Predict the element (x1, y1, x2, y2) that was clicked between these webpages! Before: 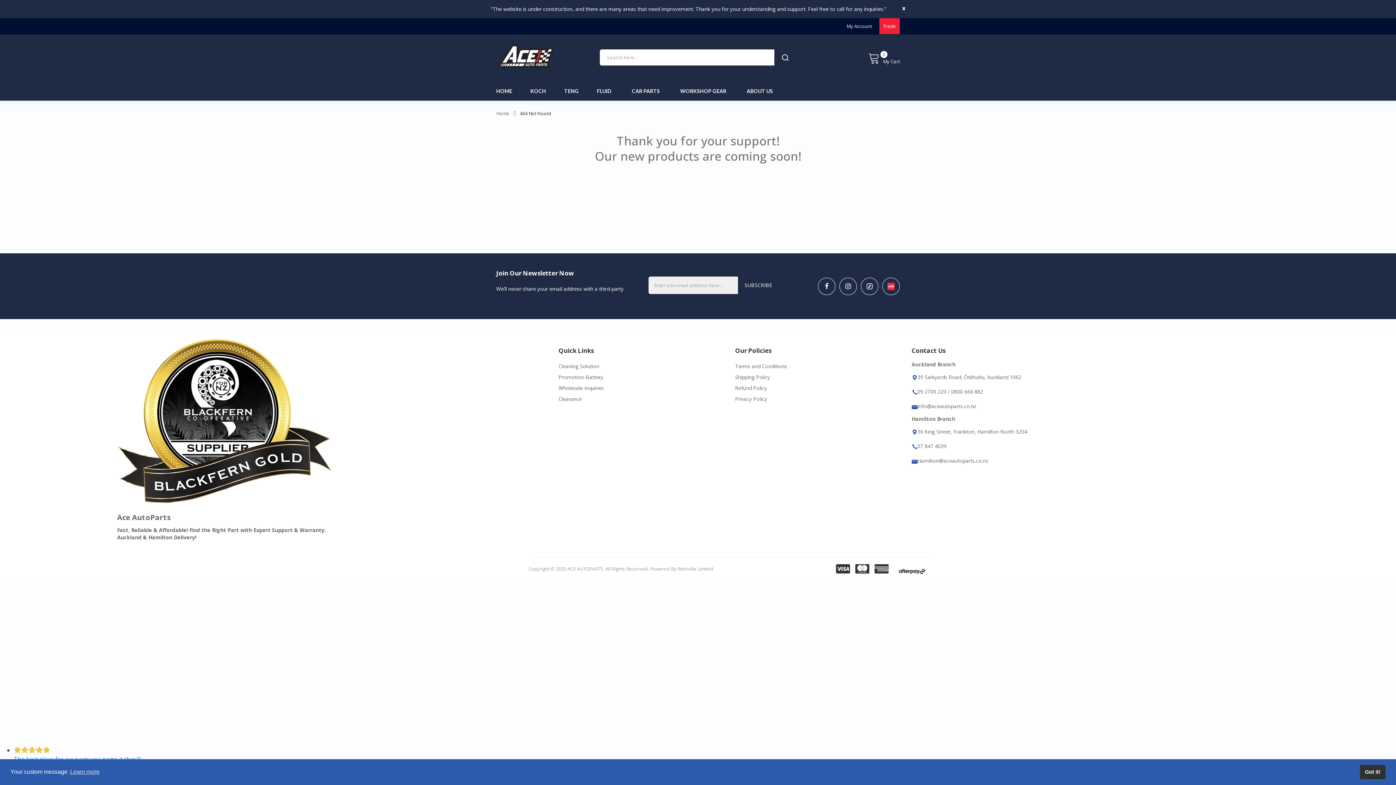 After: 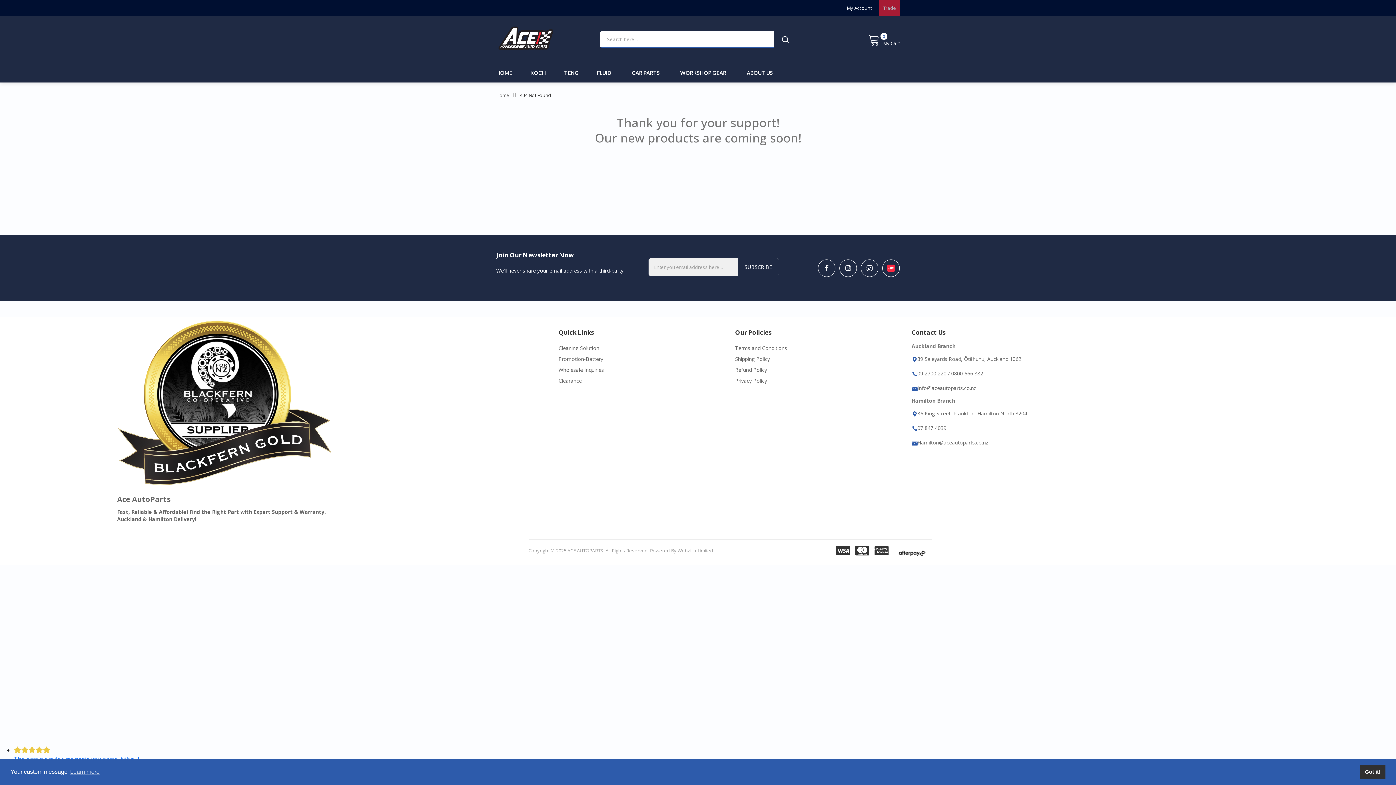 Action: label: x bbox: (888, 5, 905, 10)